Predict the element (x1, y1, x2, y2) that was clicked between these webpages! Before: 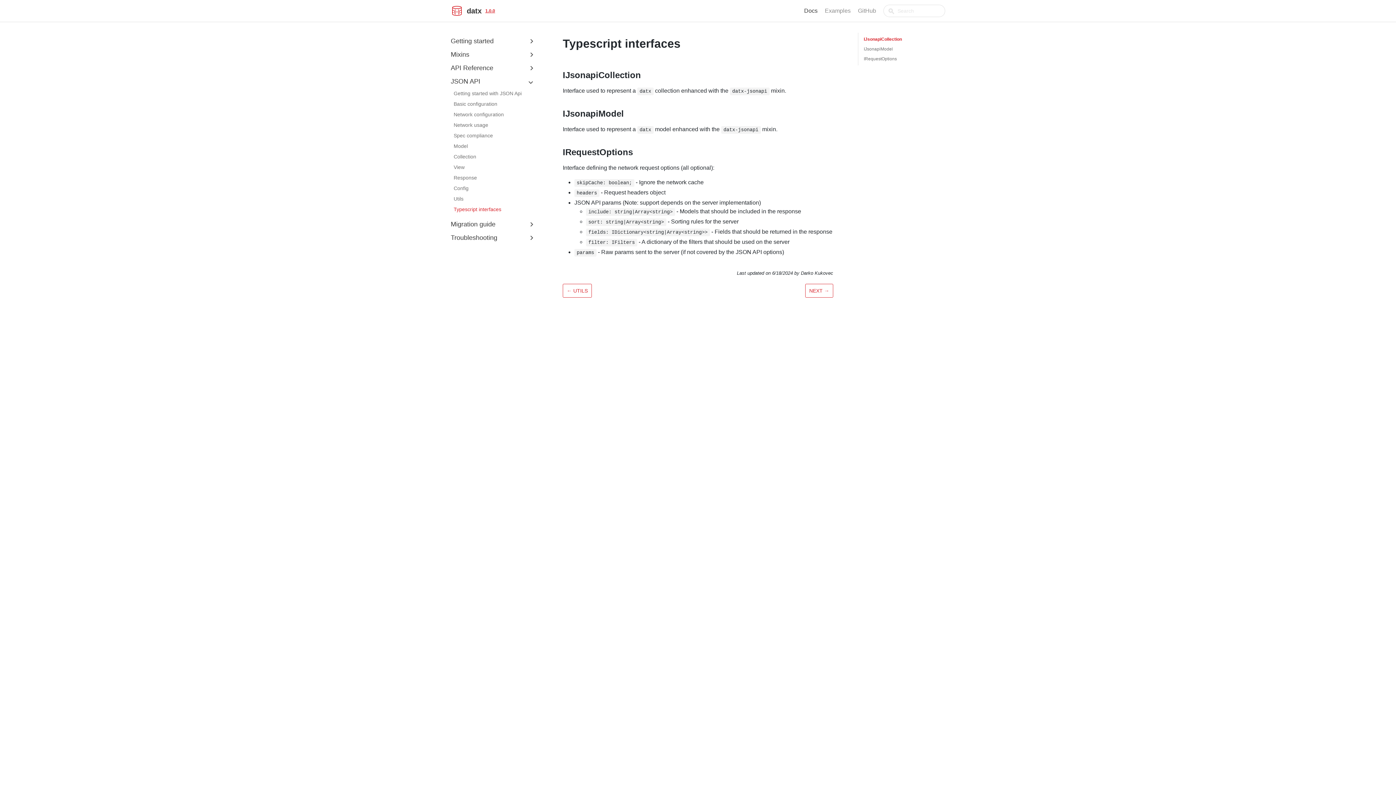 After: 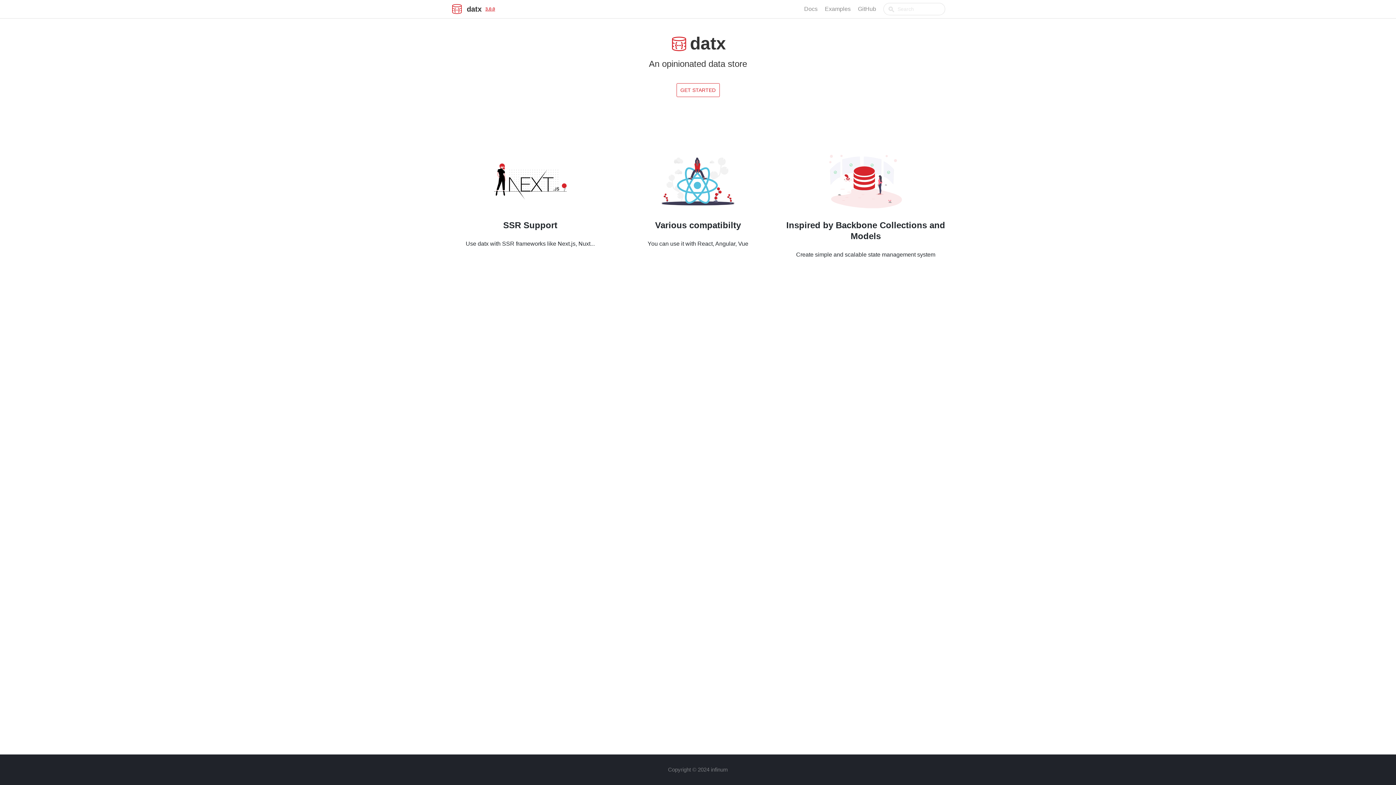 Action: bbox: (450, 4, 481, 17) label: datx